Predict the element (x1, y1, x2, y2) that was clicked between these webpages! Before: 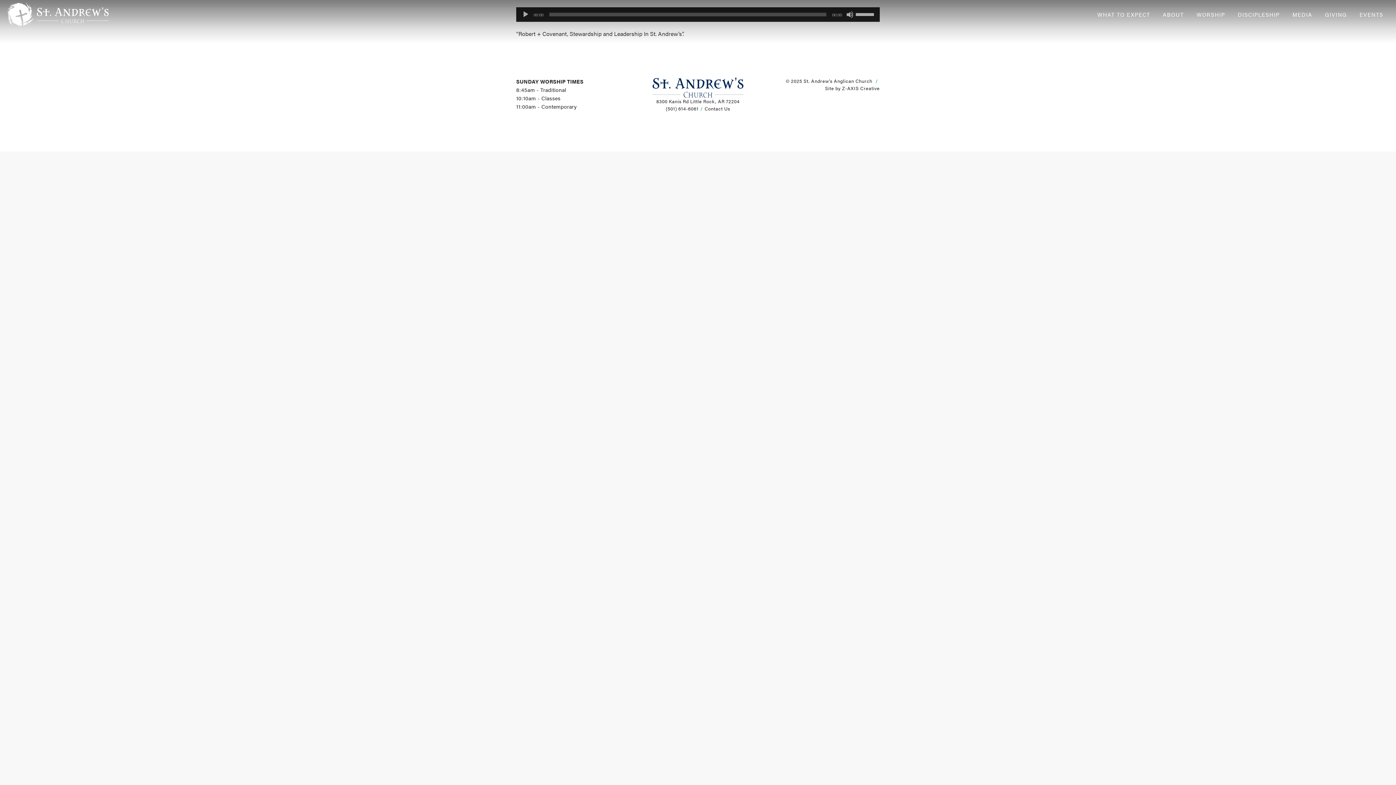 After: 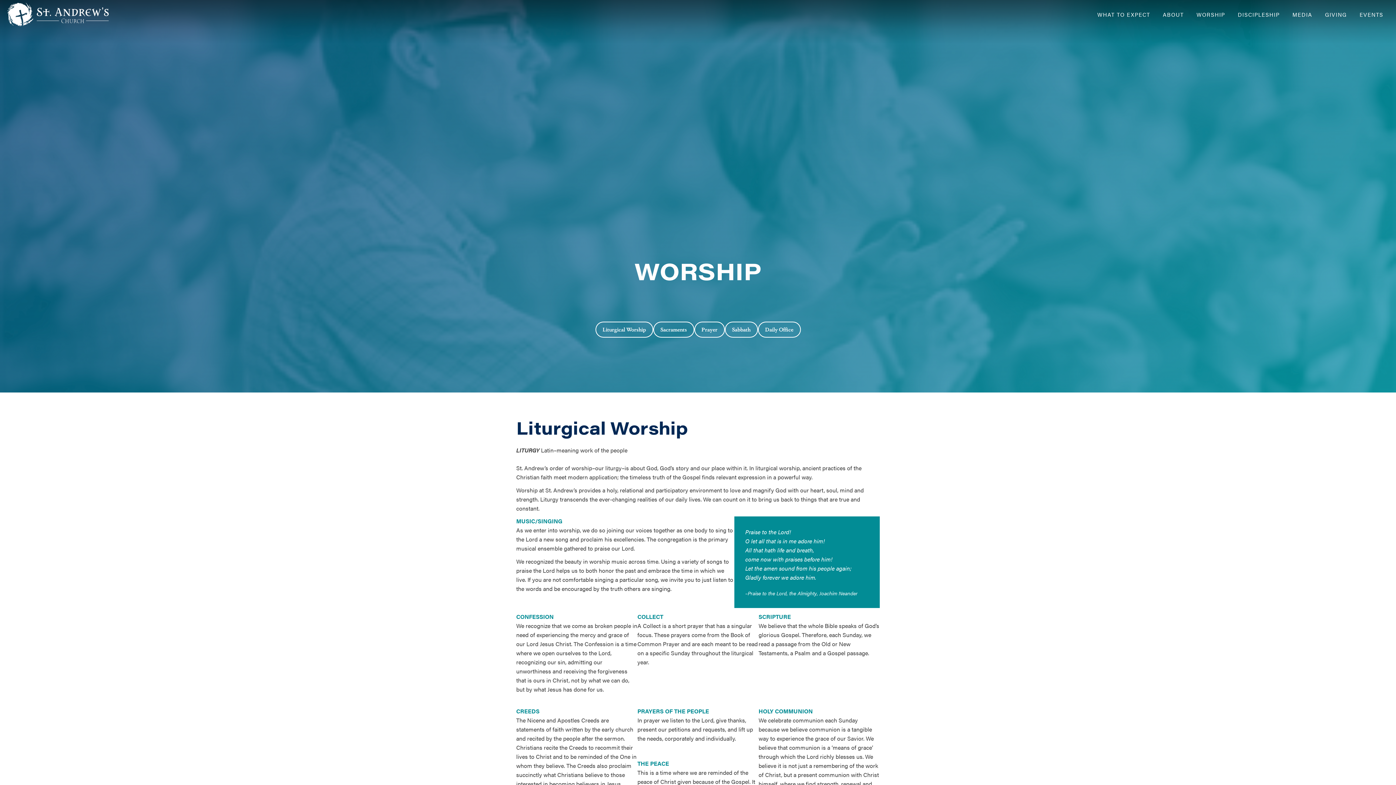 Action: bbox: (1191, 2, 1230, 26) label: WORSHIP